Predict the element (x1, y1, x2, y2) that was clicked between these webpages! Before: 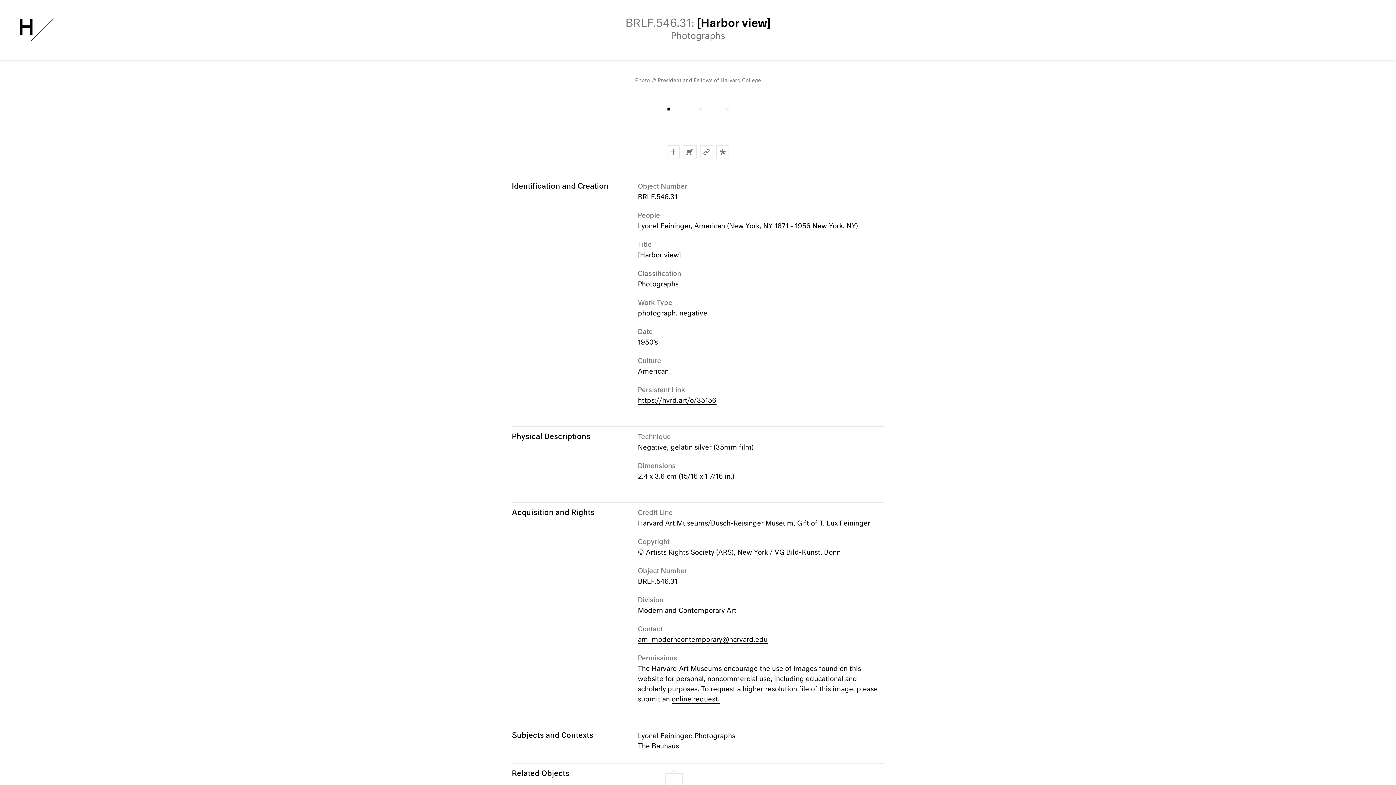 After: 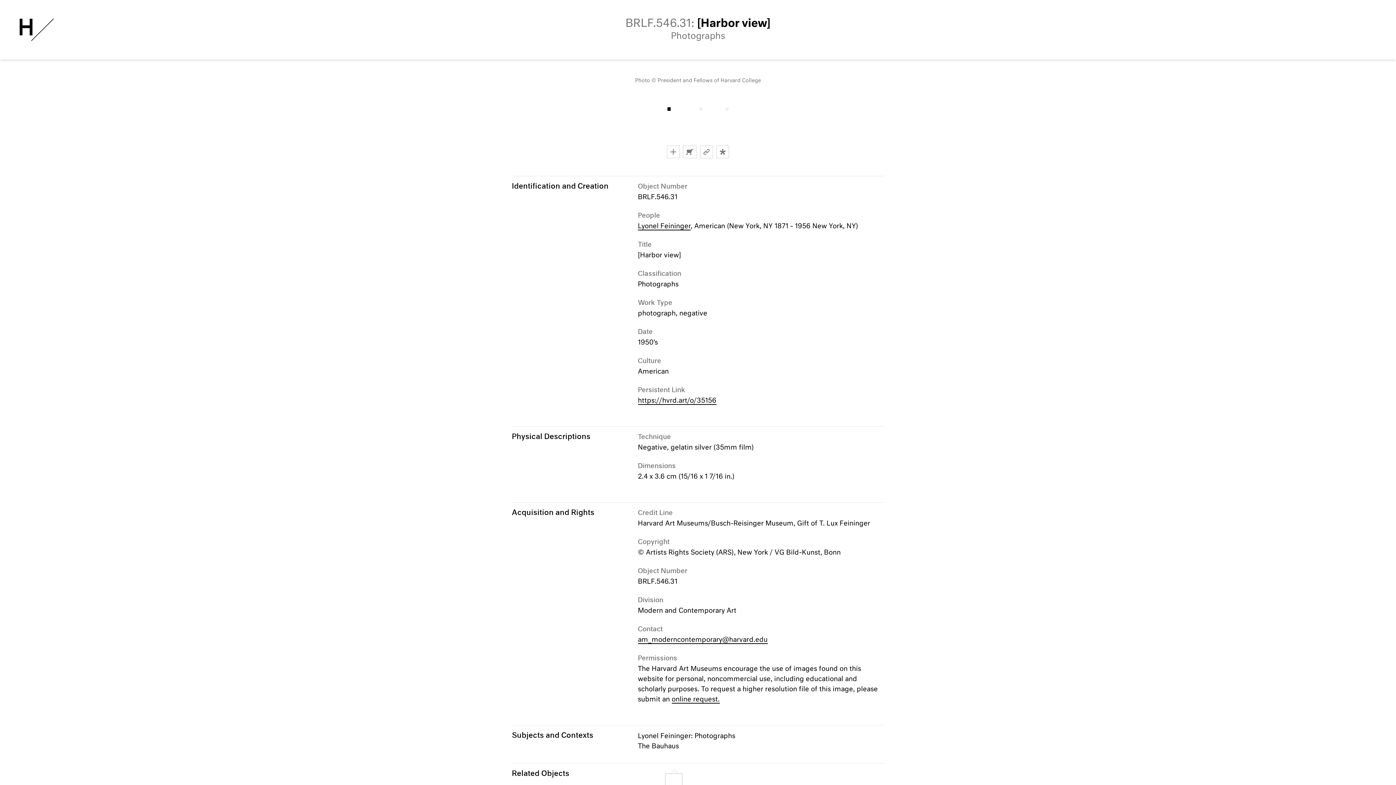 Action: bbox: (667, 107, 670, 110)